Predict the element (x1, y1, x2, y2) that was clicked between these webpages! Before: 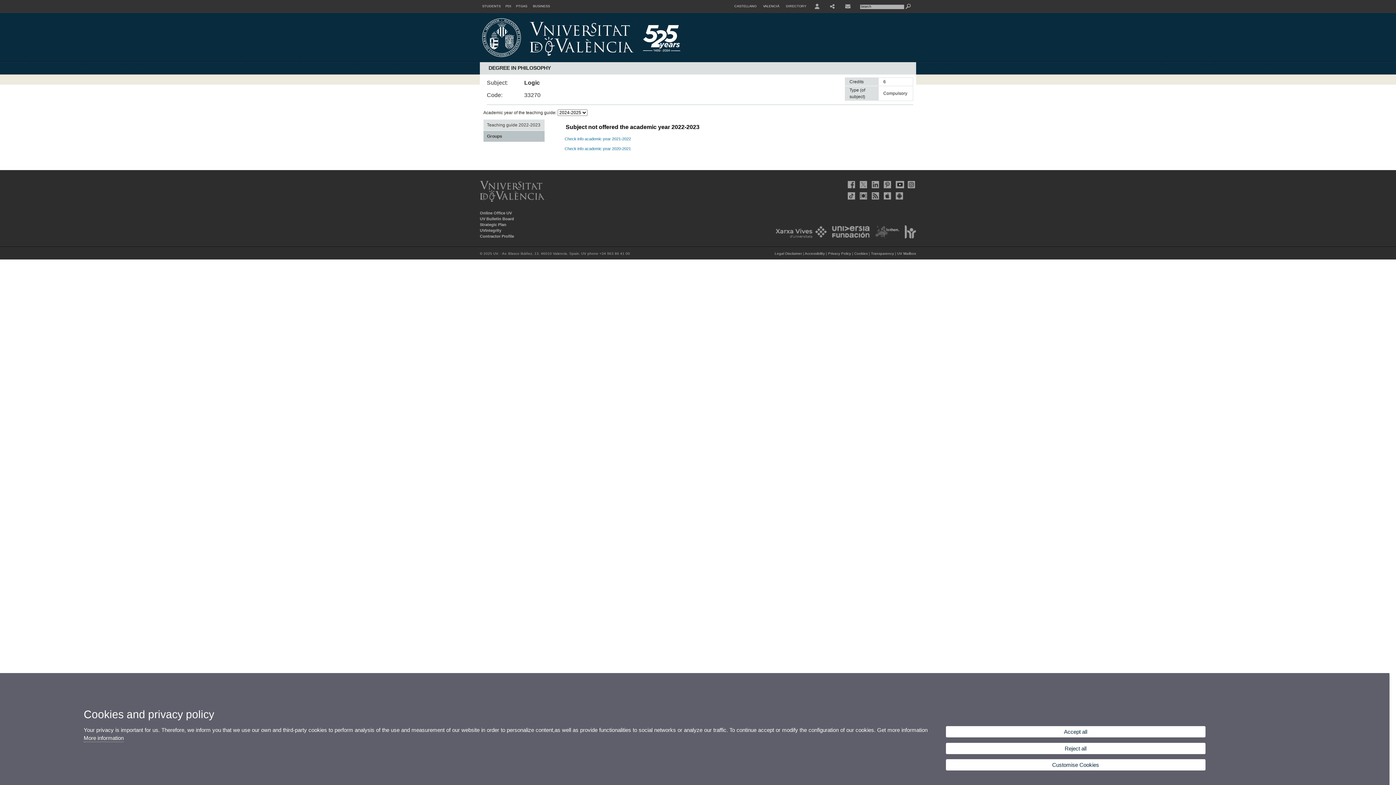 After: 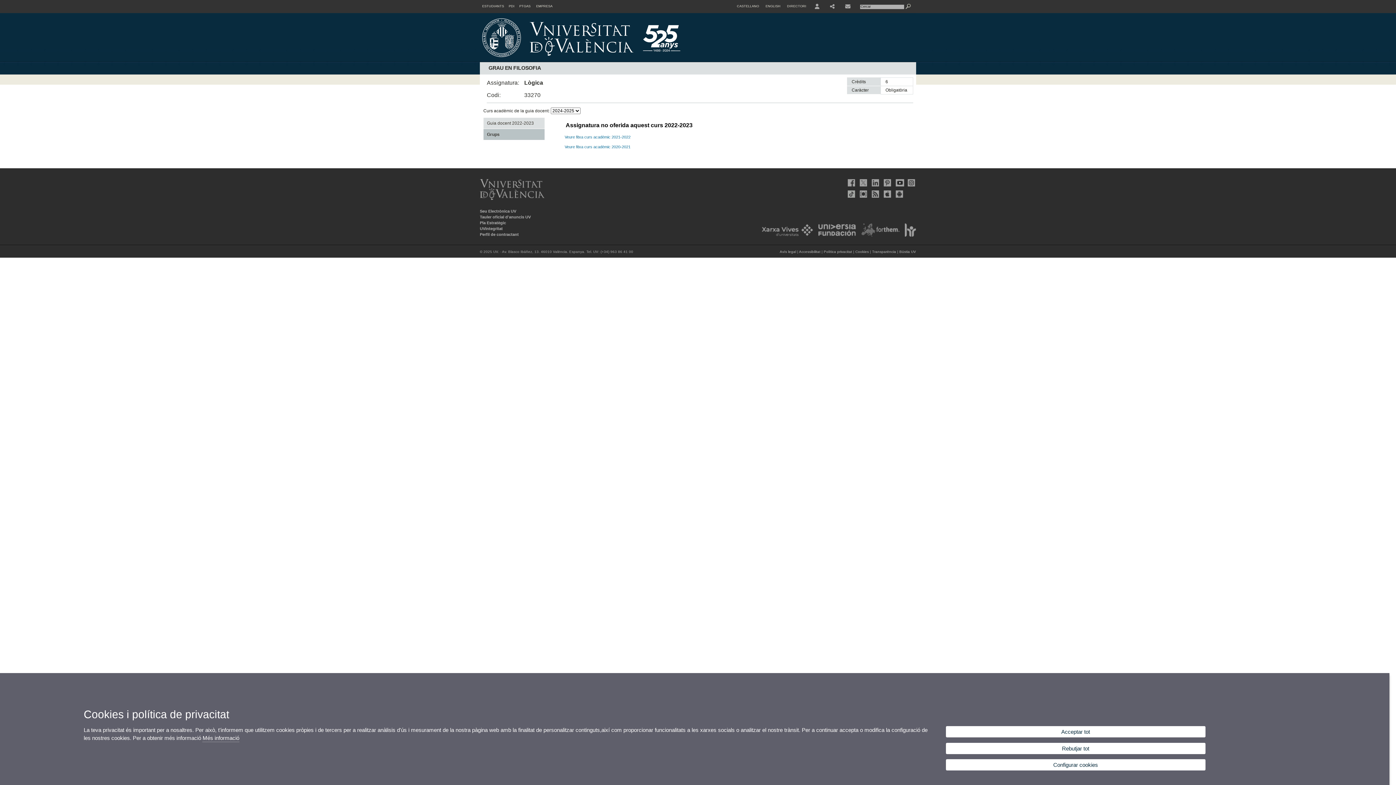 Action: label: VALENCIÀ bbox: (763, 0, 779, 13)